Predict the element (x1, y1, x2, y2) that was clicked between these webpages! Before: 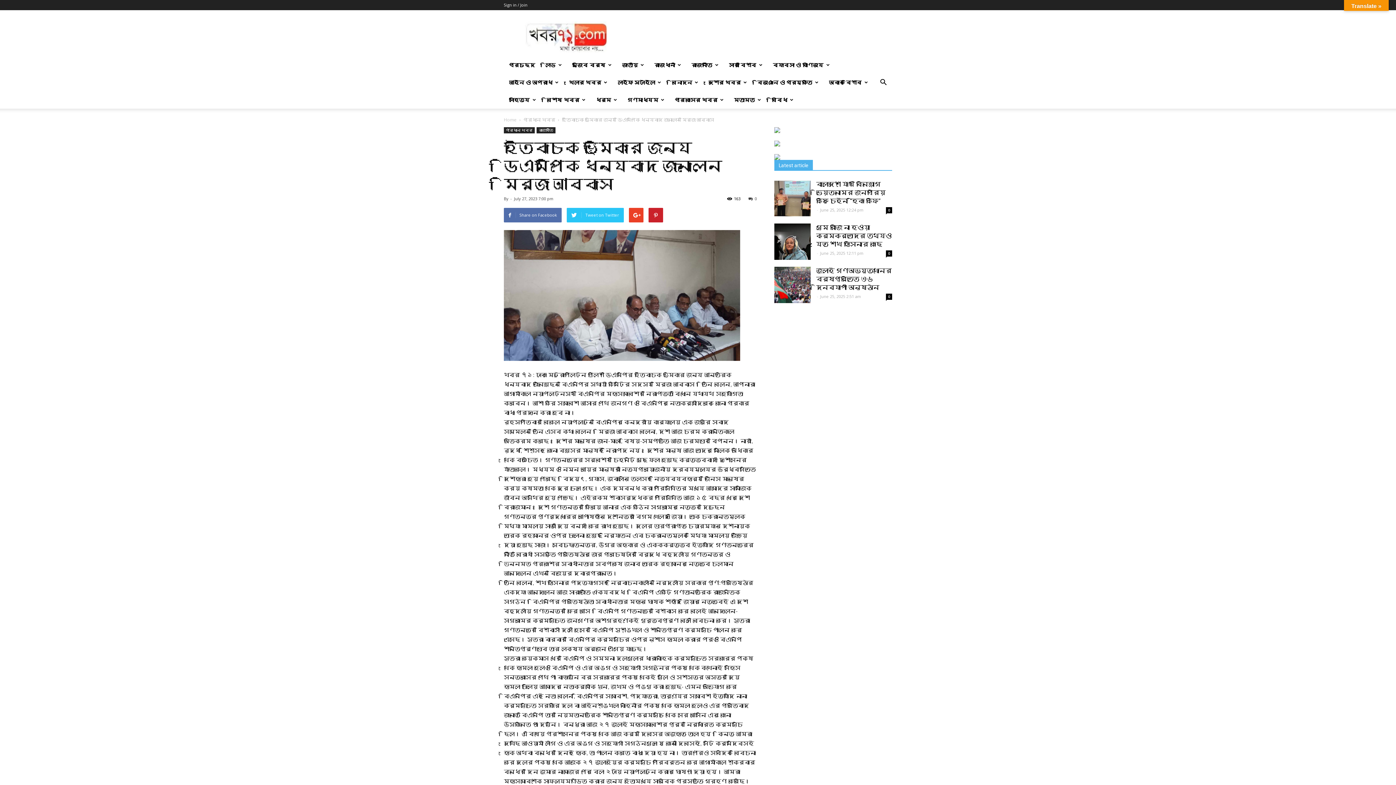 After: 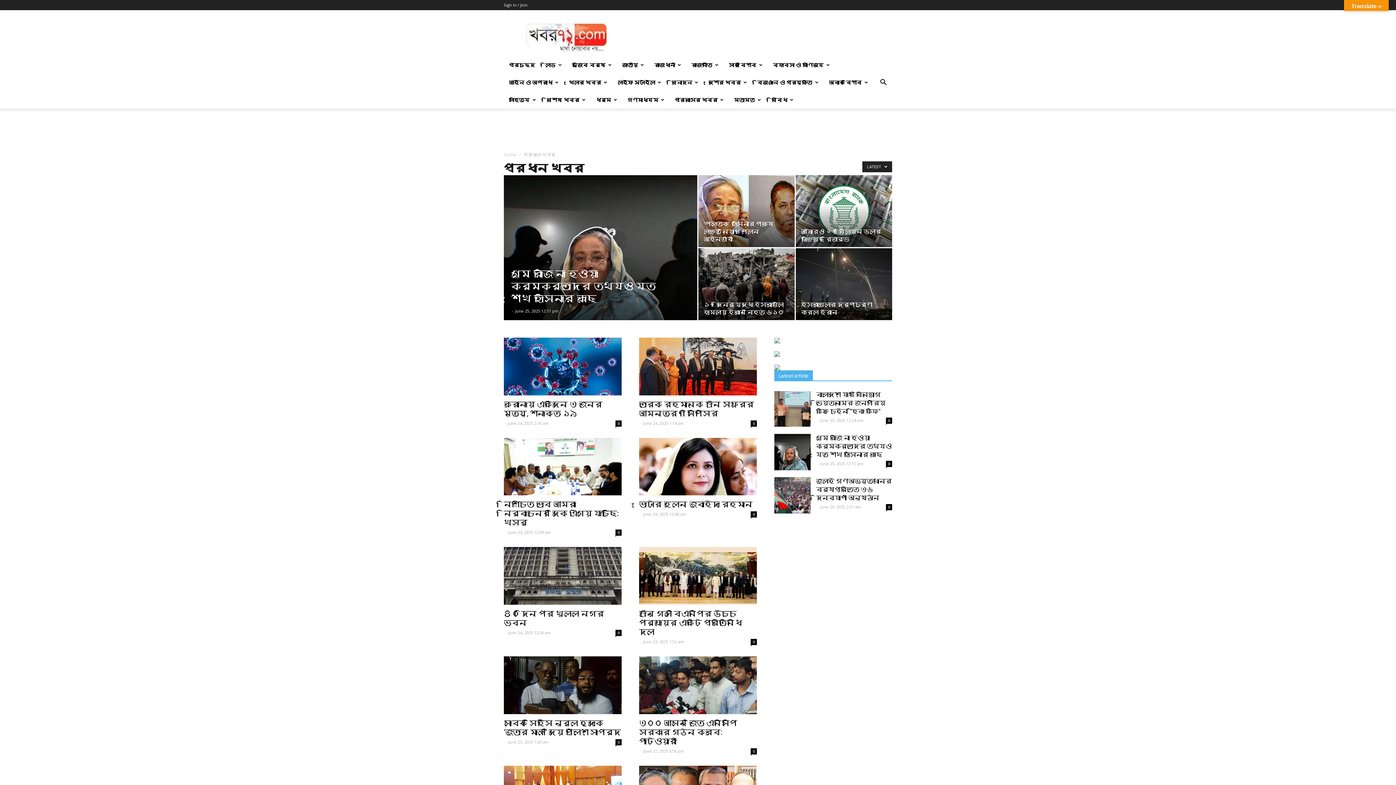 Action: bbox: (504, 127, 534, 133) label: প্রধান খবর